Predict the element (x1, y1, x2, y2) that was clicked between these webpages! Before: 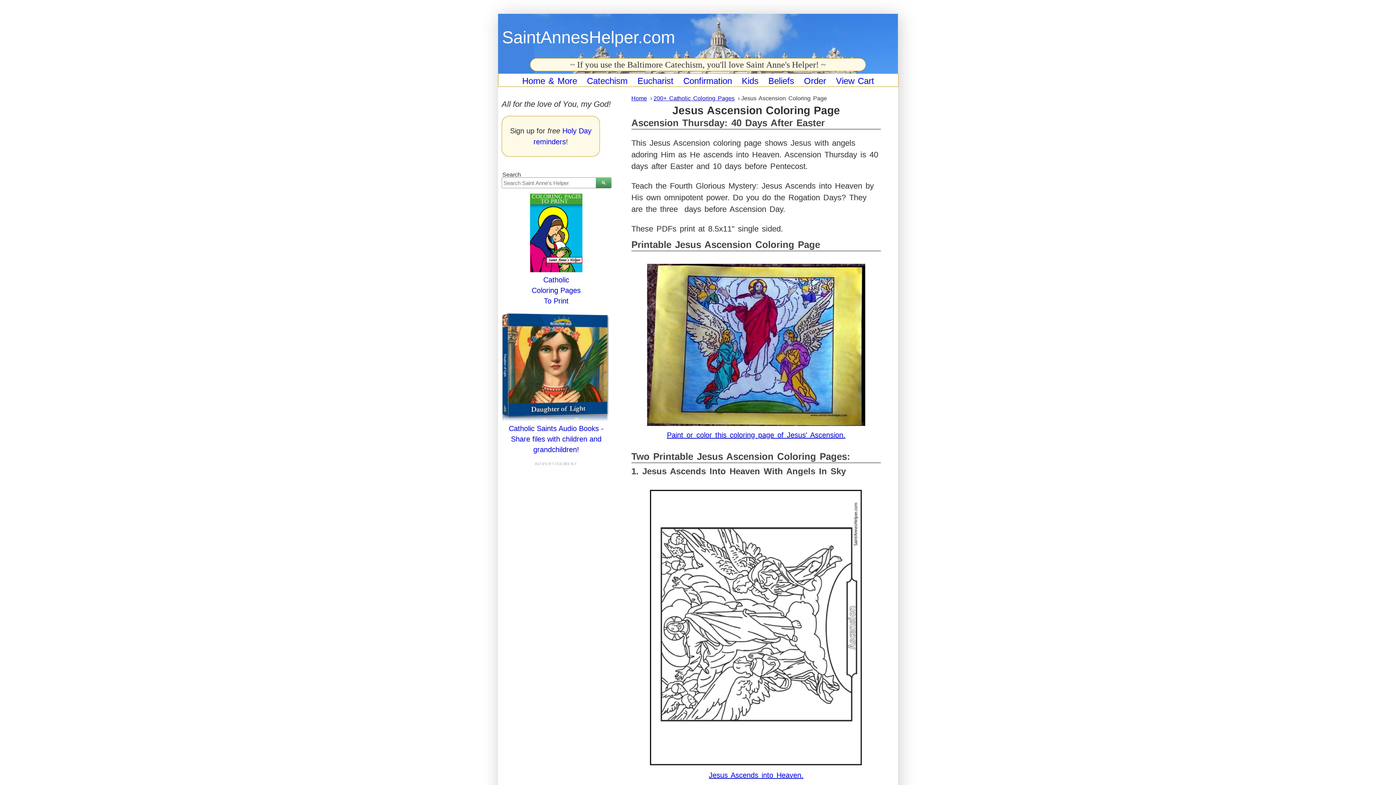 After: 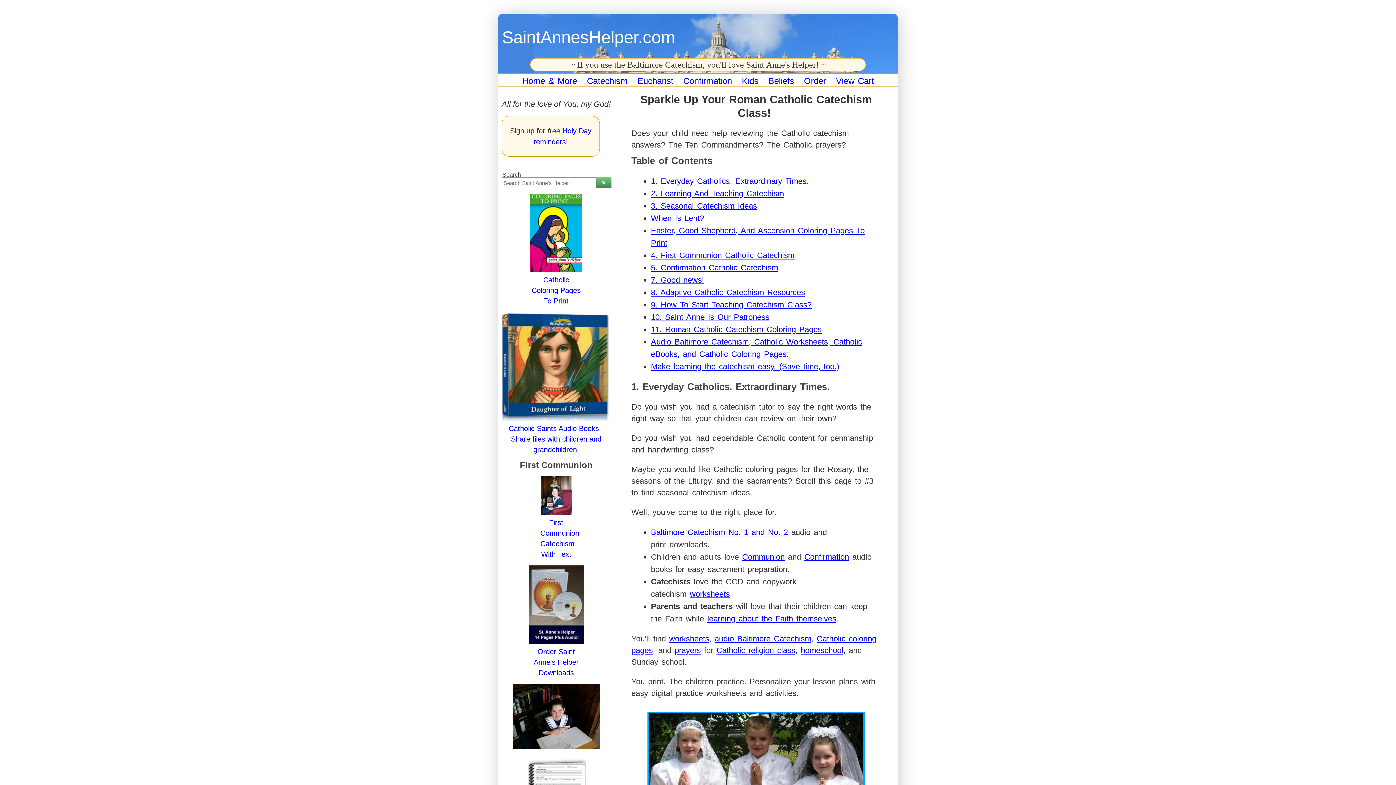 Action: label: Home bbox: (631, 95, 647, 101)